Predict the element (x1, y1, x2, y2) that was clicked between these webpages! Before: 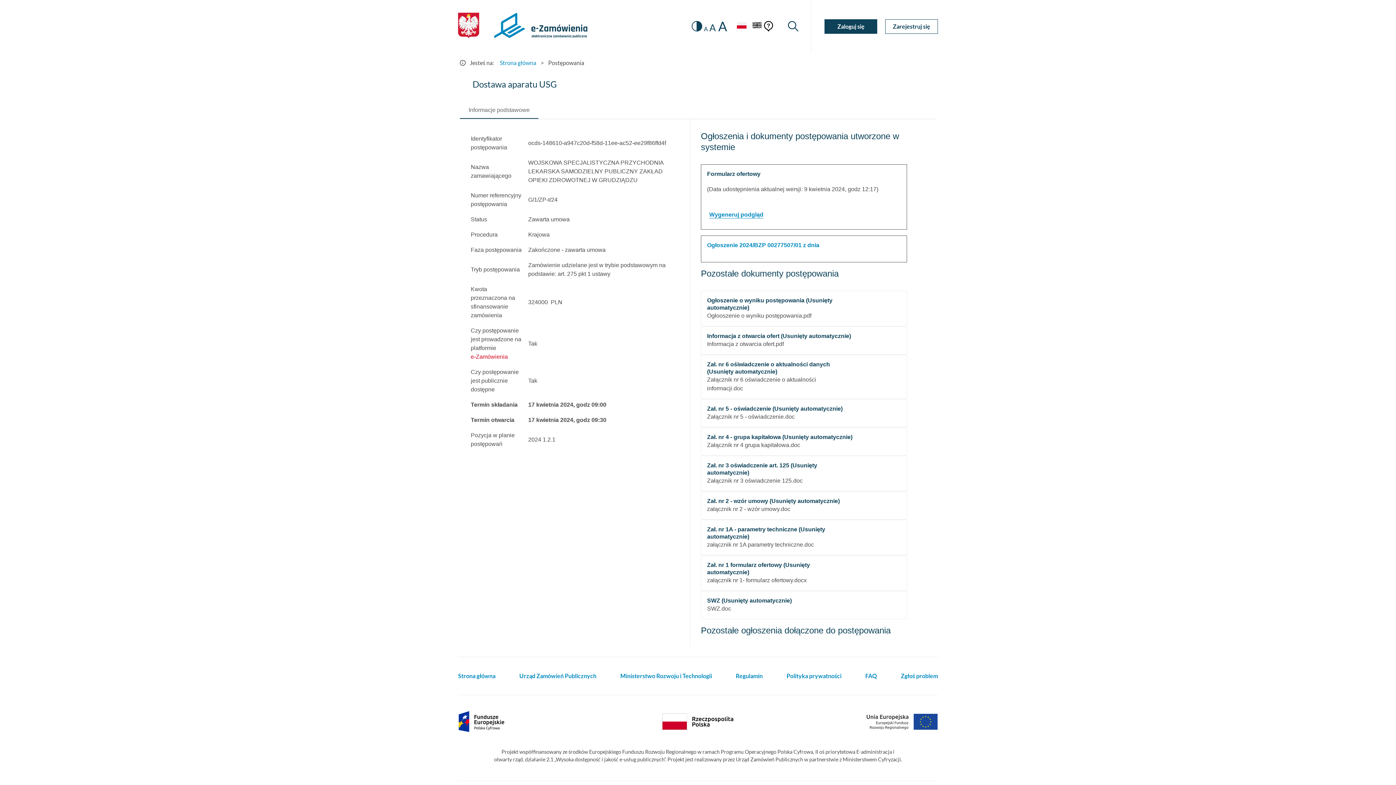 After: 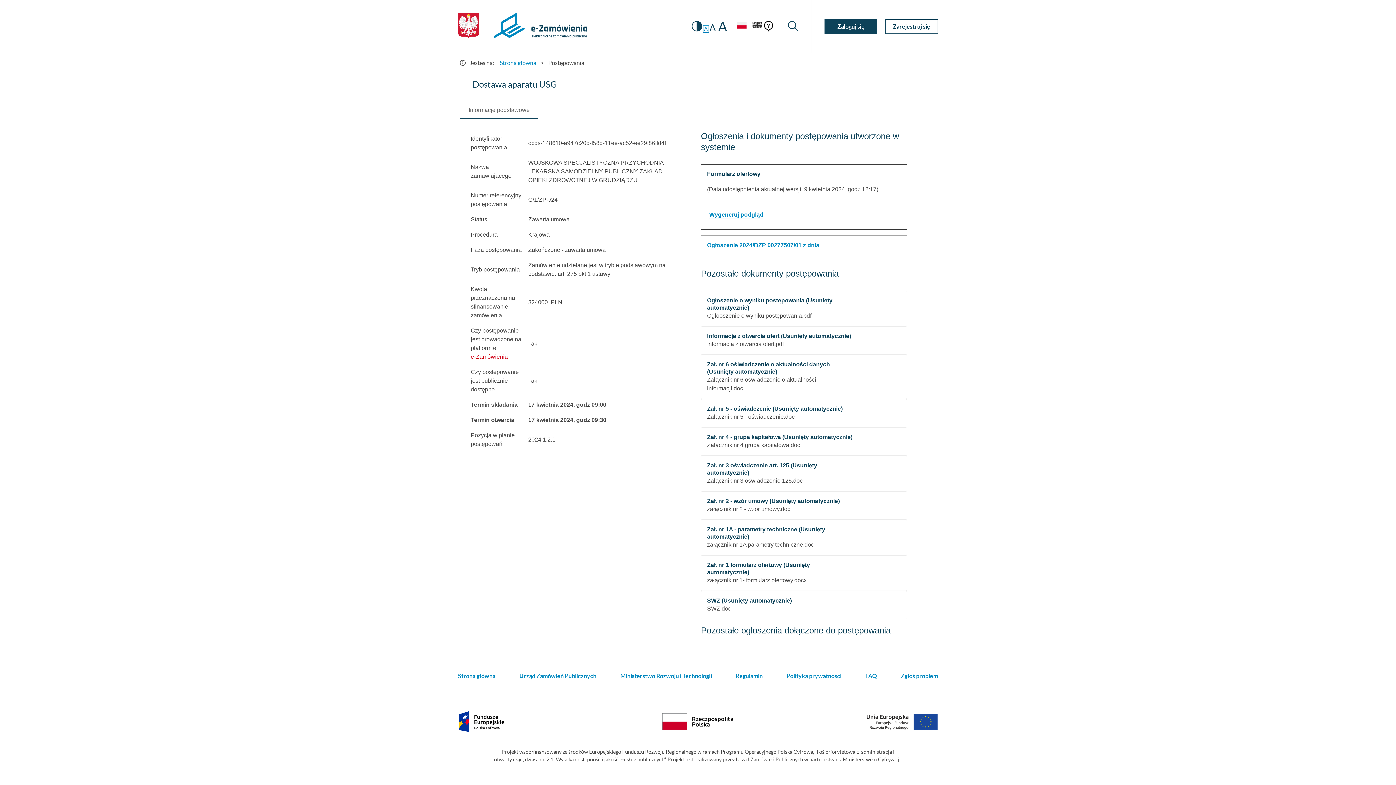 Action: bbox: (703, 25, 708, 32) label: Rozmiar czcionki 100%